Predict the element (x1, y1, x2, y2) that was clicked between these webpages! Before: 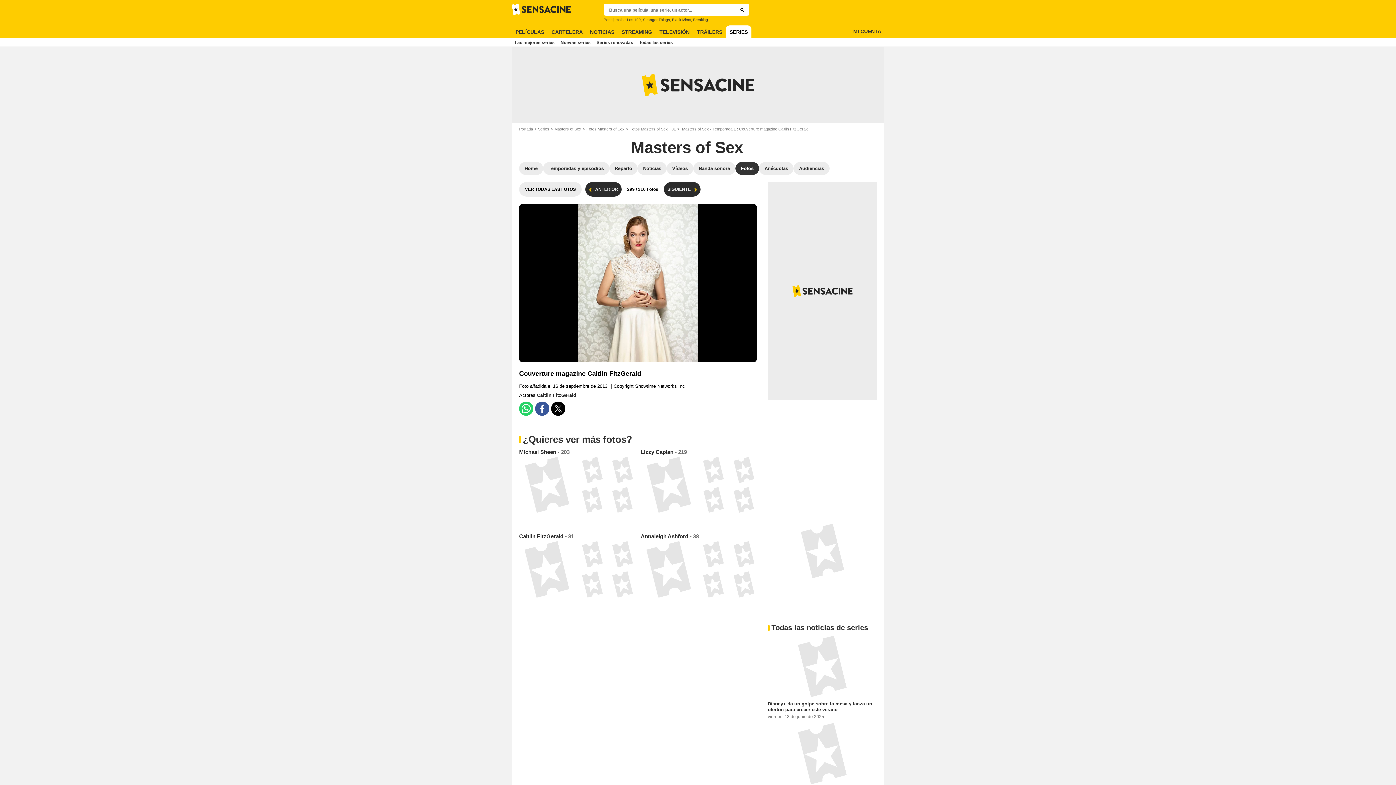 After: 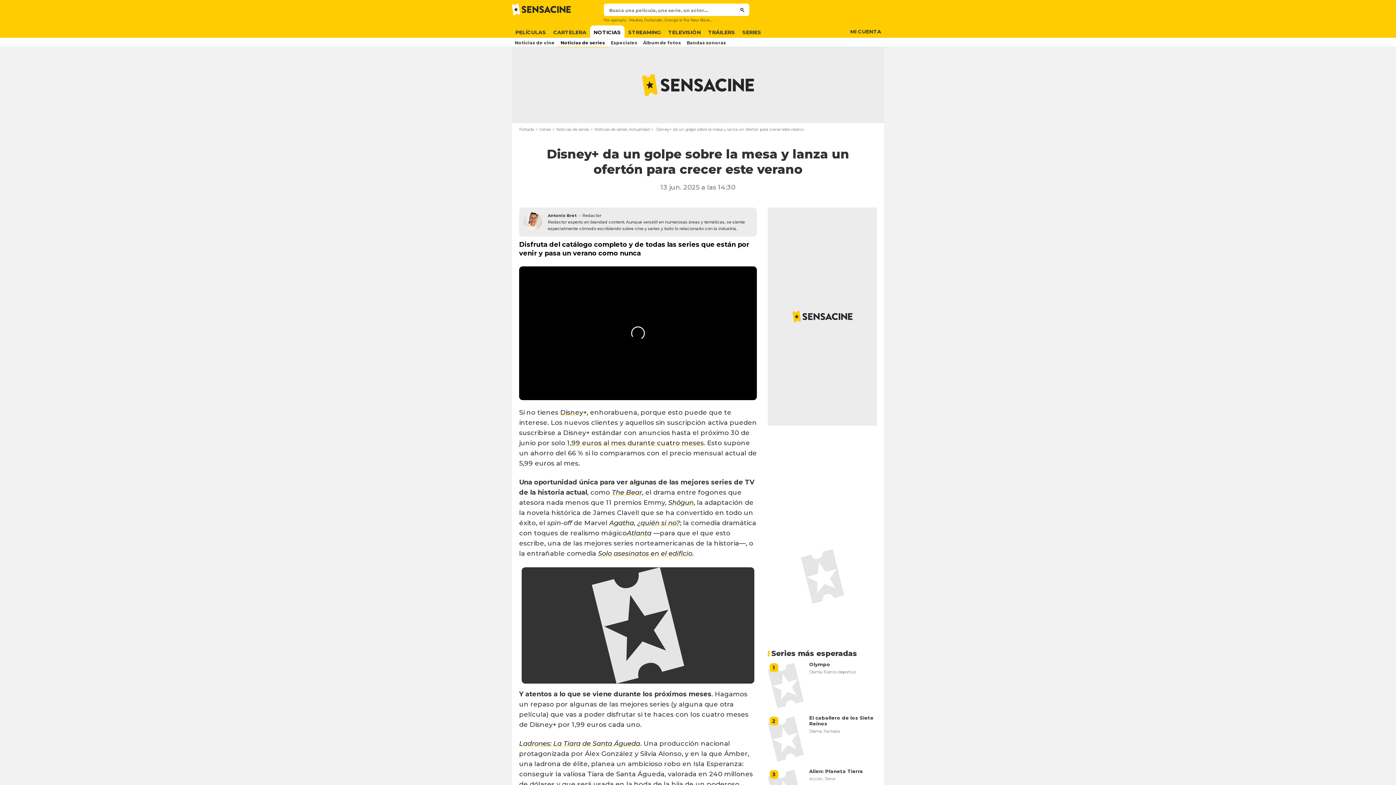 Action: bbox: (768, 701, 872, 712) label: Disney+ da un golpe sobre la mesa y lanza un ofertón para crecer este verano